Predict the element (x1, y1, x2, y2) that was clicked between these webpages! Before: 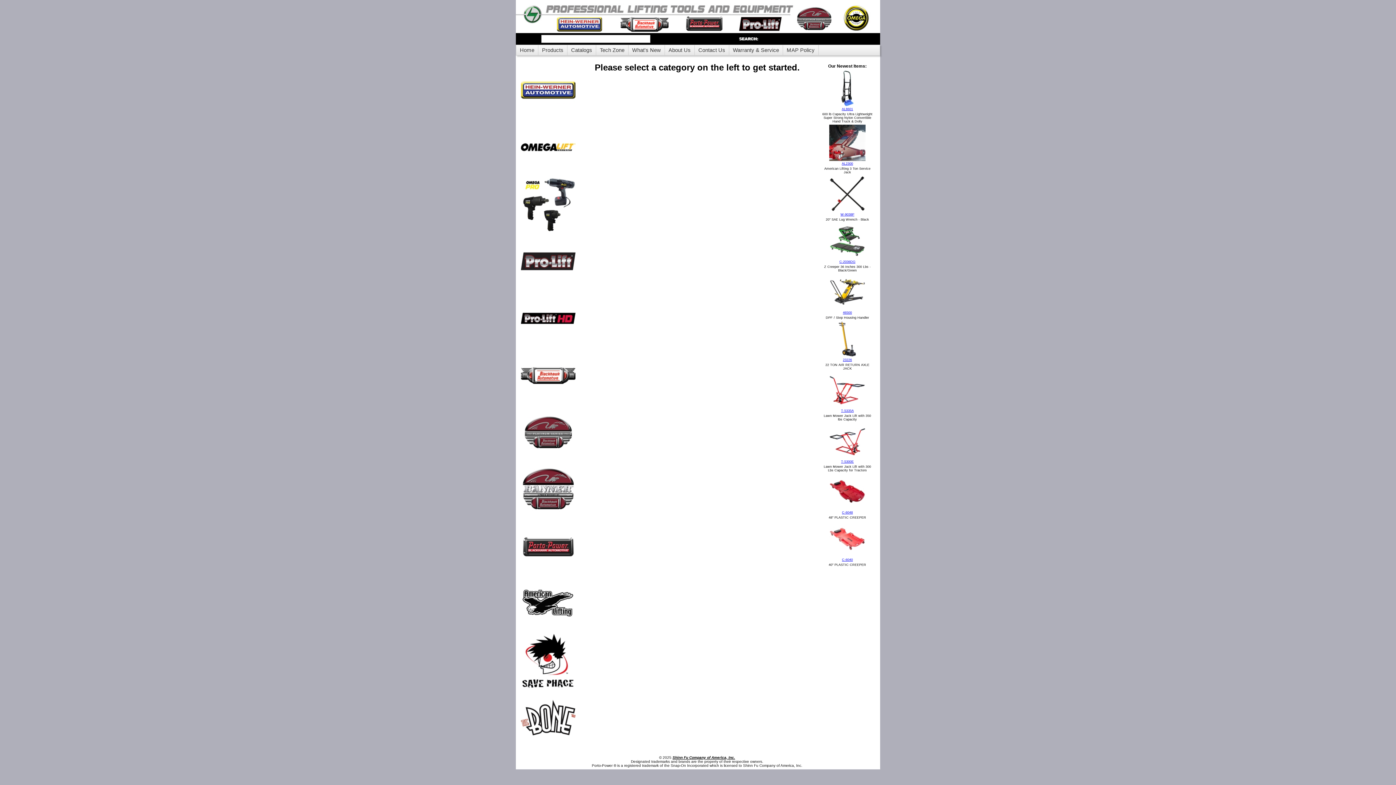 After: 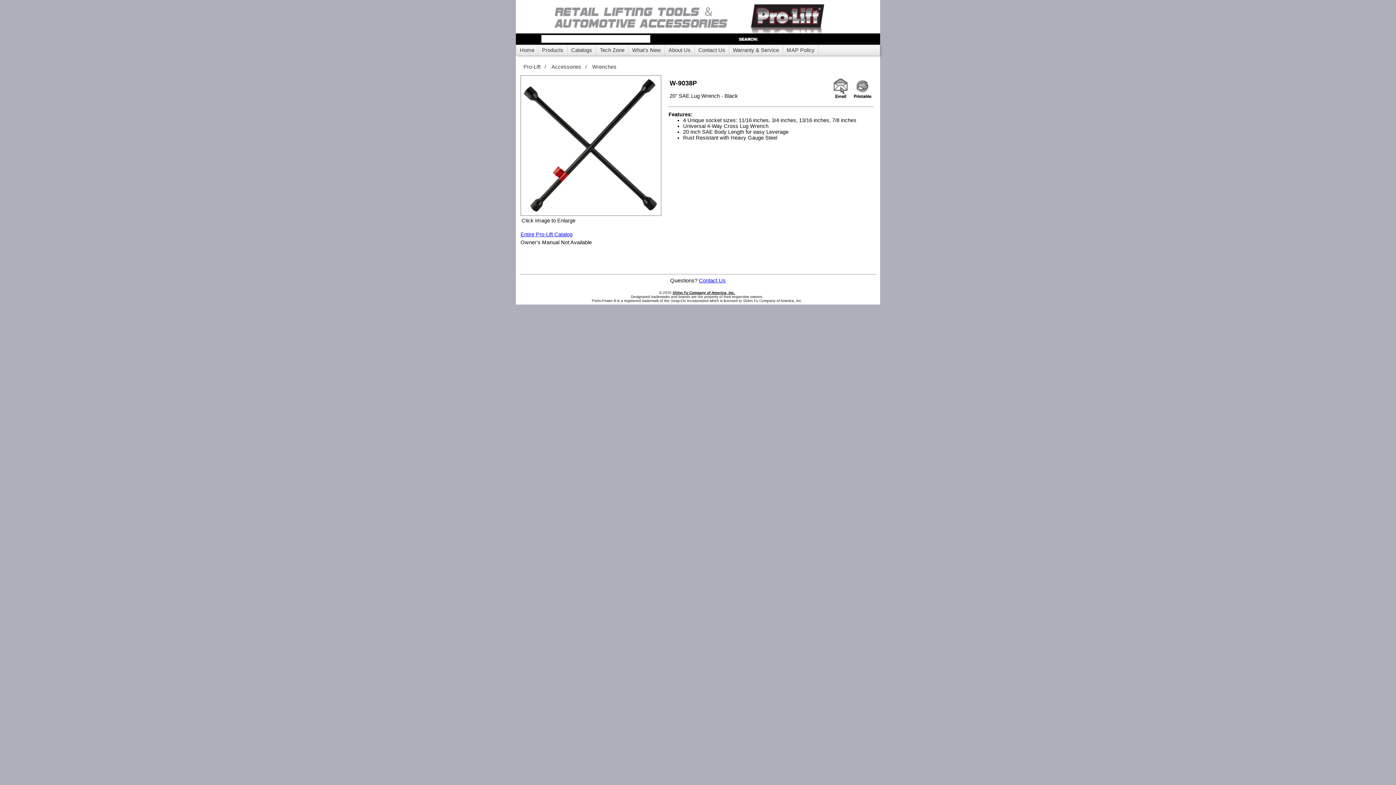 Action: label: 
W-9038P bbox: (829, 209, 865, 216)